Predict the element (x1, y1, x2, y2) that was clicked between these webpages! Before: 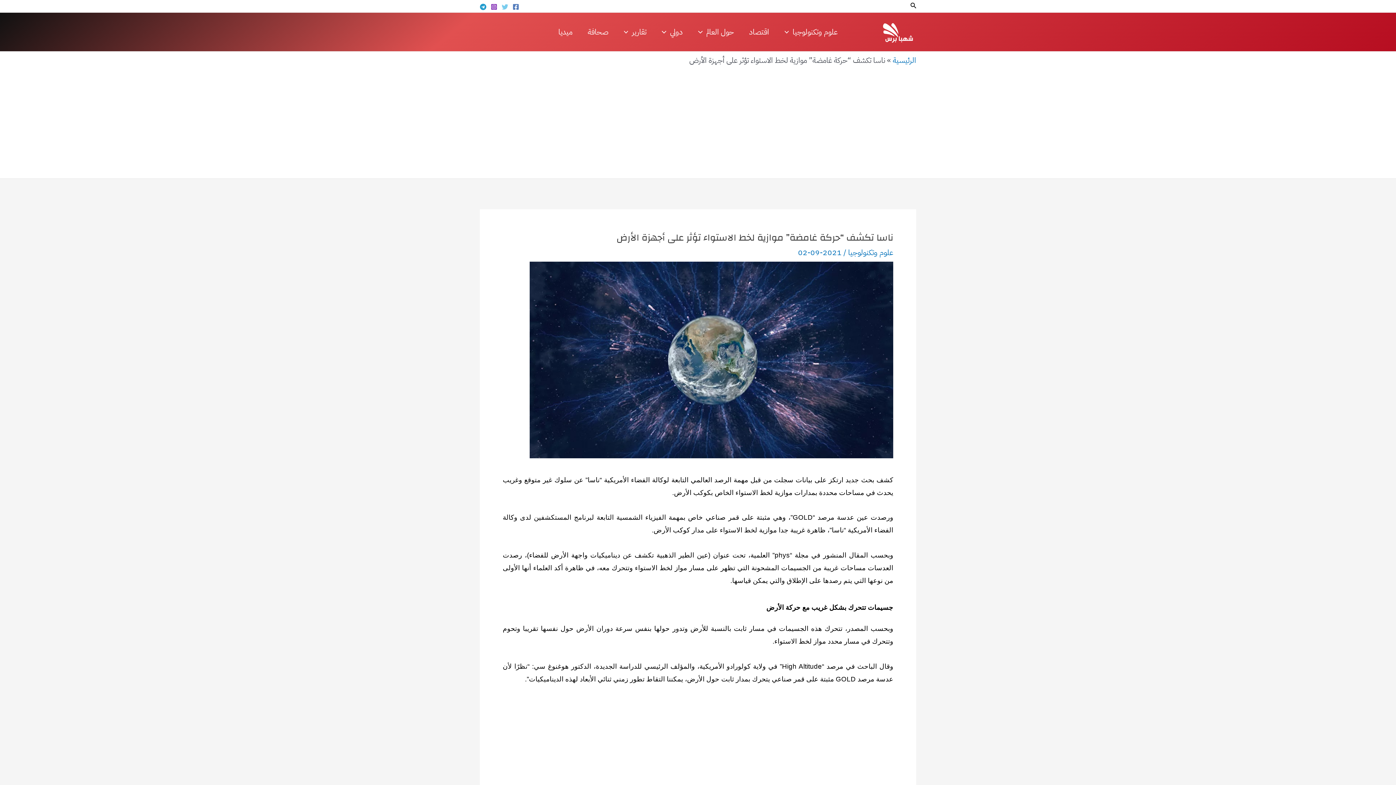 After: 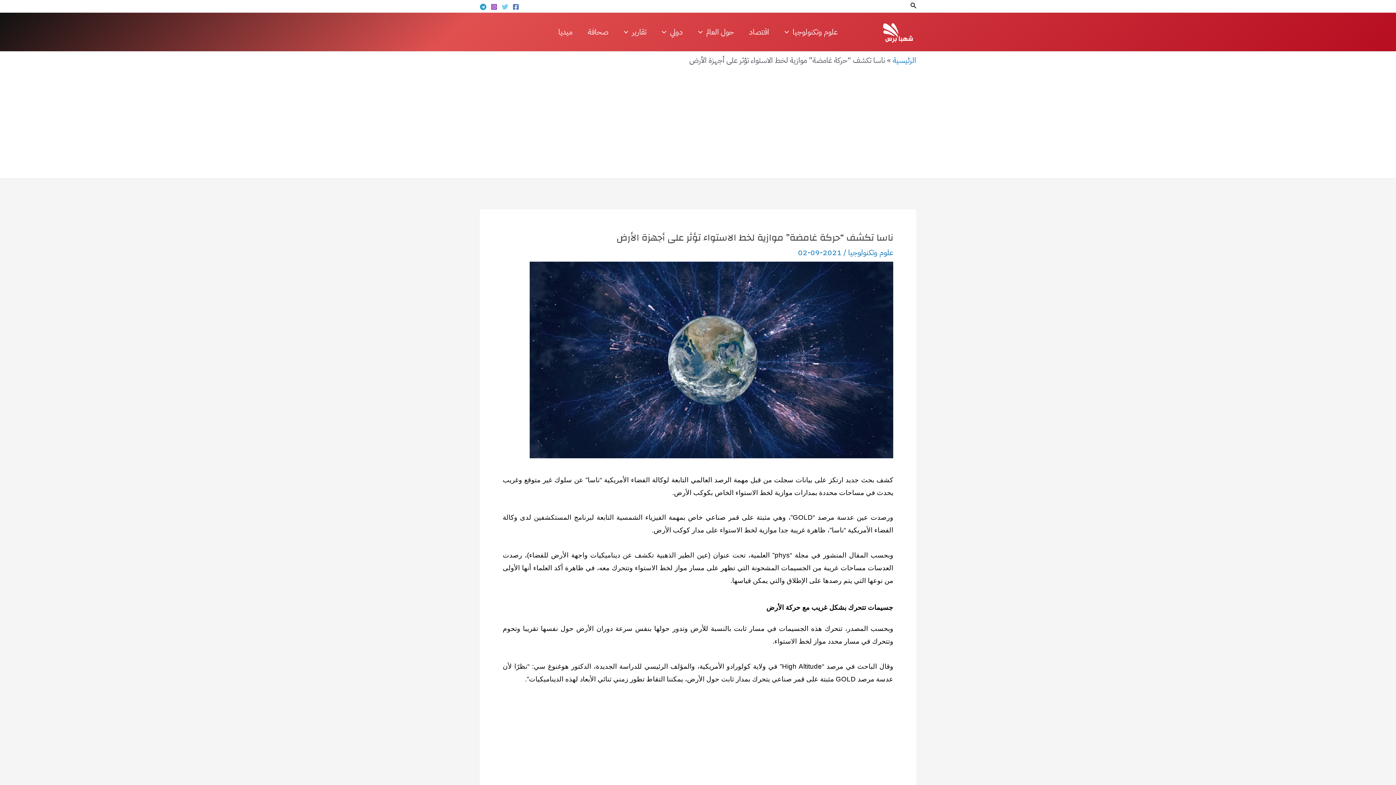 Action: label: Twitter bbox: (501, 3, 508, 10)